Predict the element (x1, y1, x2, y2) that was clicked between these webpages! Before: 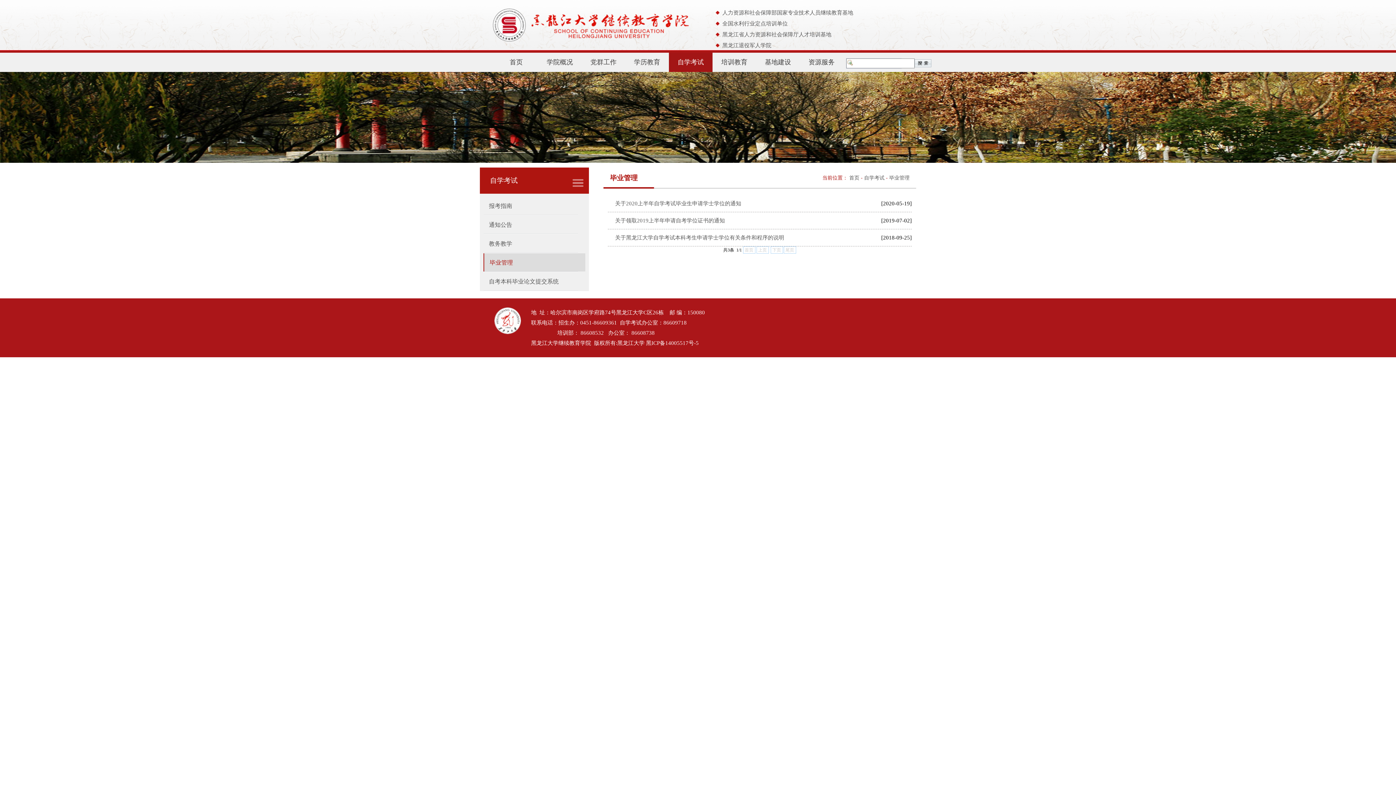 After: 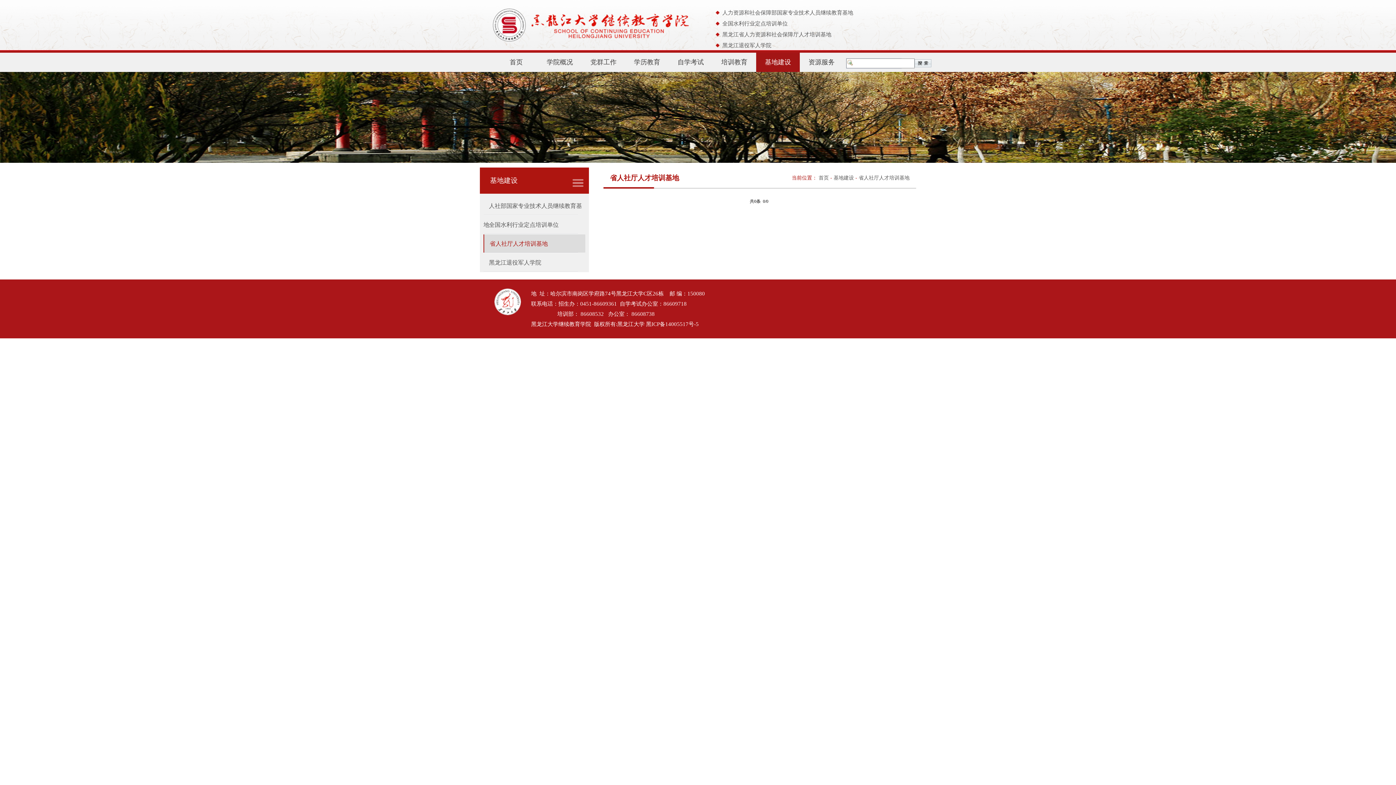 Action: bbox: (722, 31, 831, 37) label: 黑龙江省人力资源和社会保障厅人才培训基地